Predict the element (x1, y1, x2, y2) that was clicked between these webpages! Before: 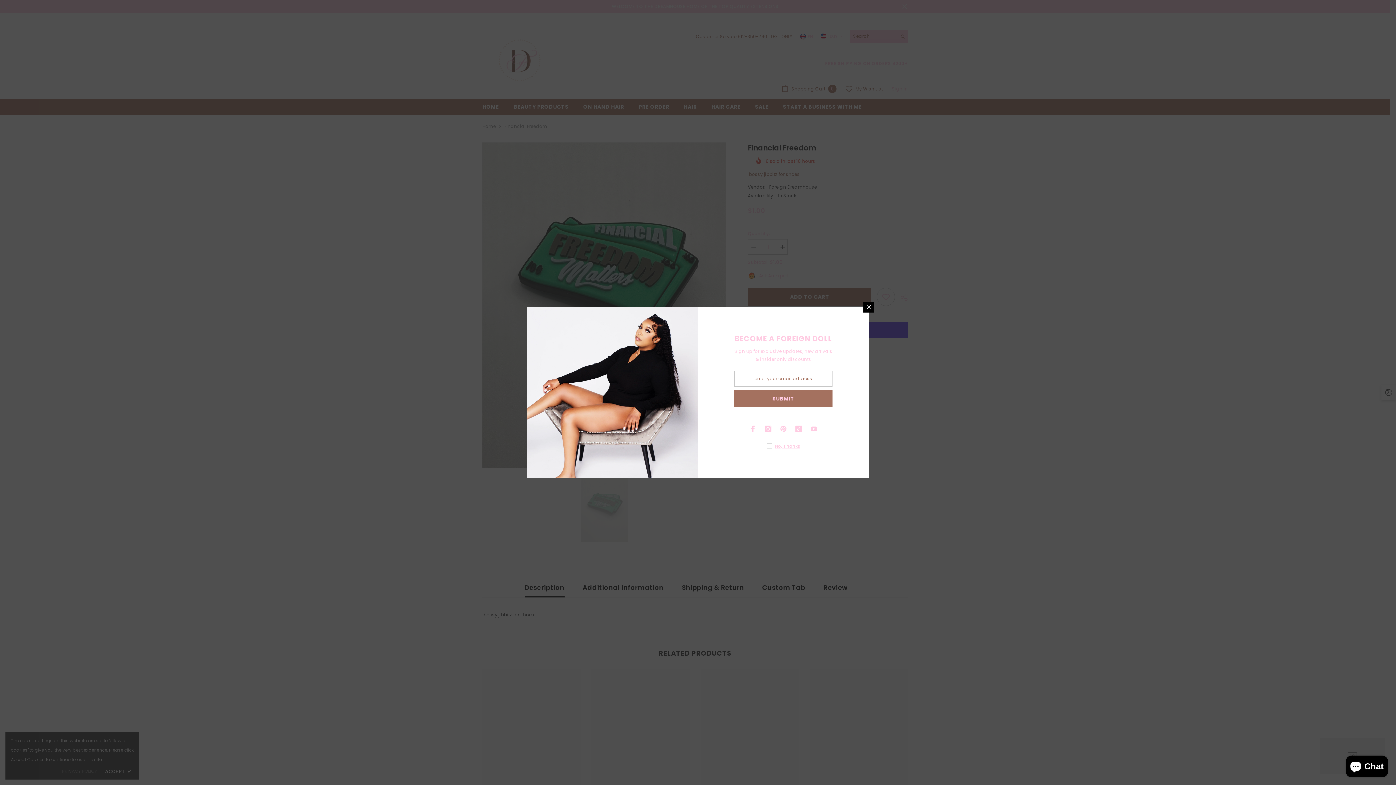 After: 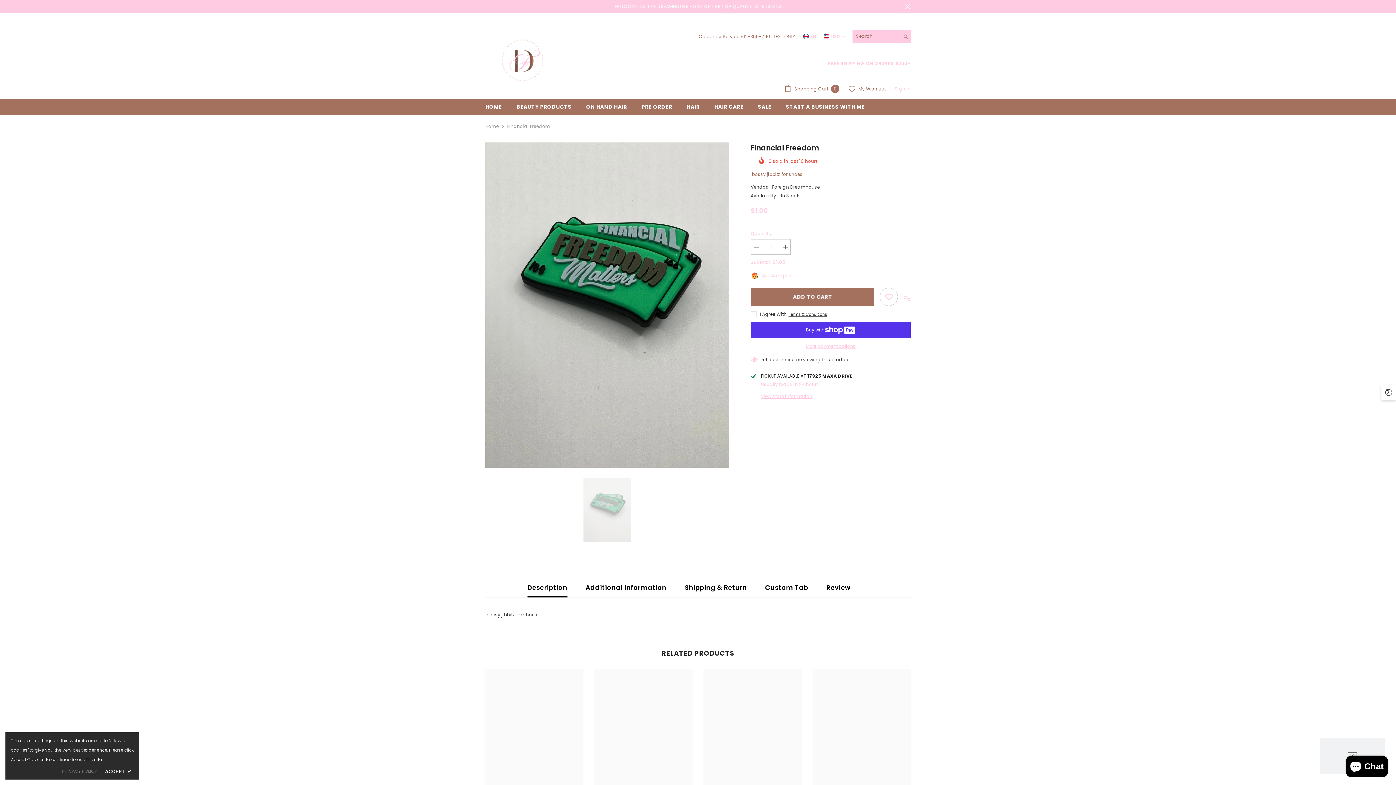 Action: bbox: (849, 301, 860, 312) label: Close